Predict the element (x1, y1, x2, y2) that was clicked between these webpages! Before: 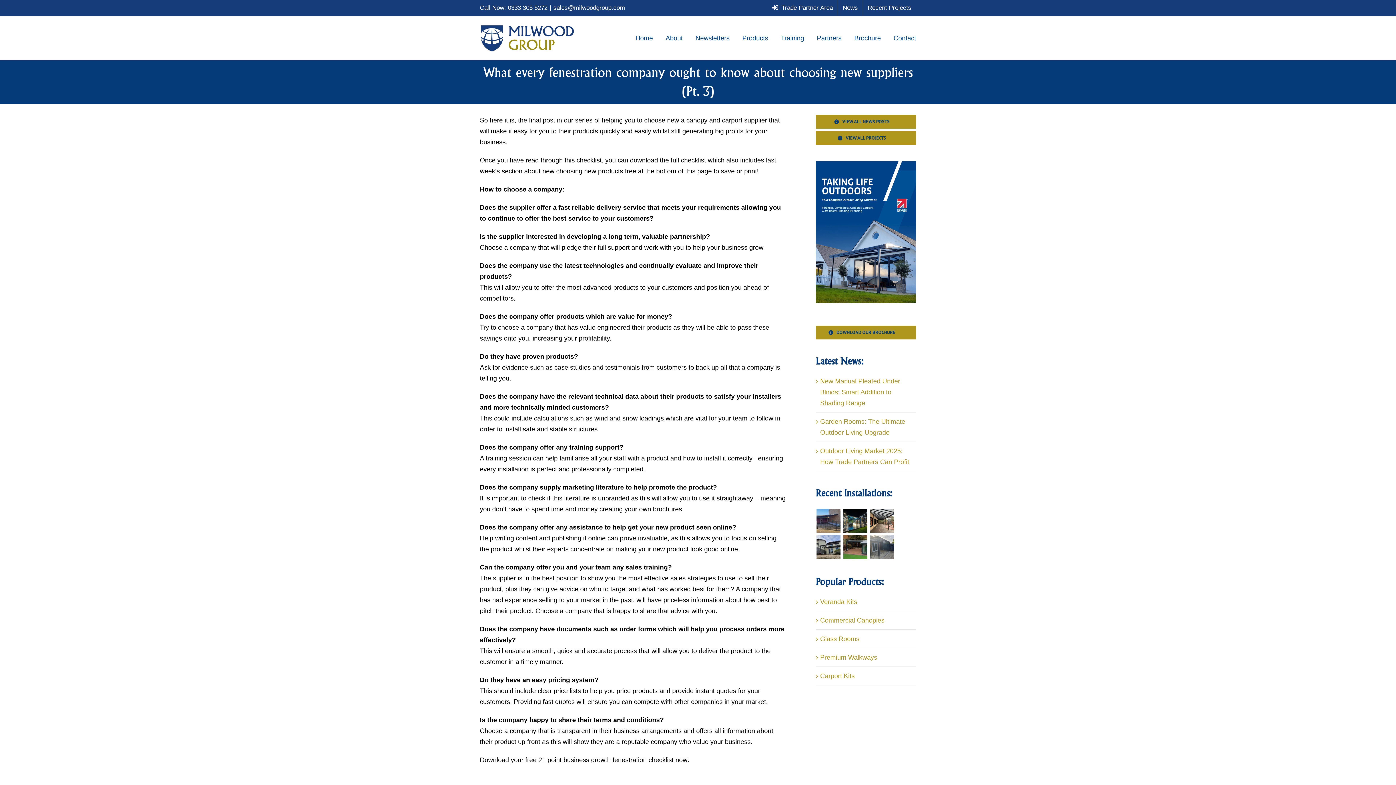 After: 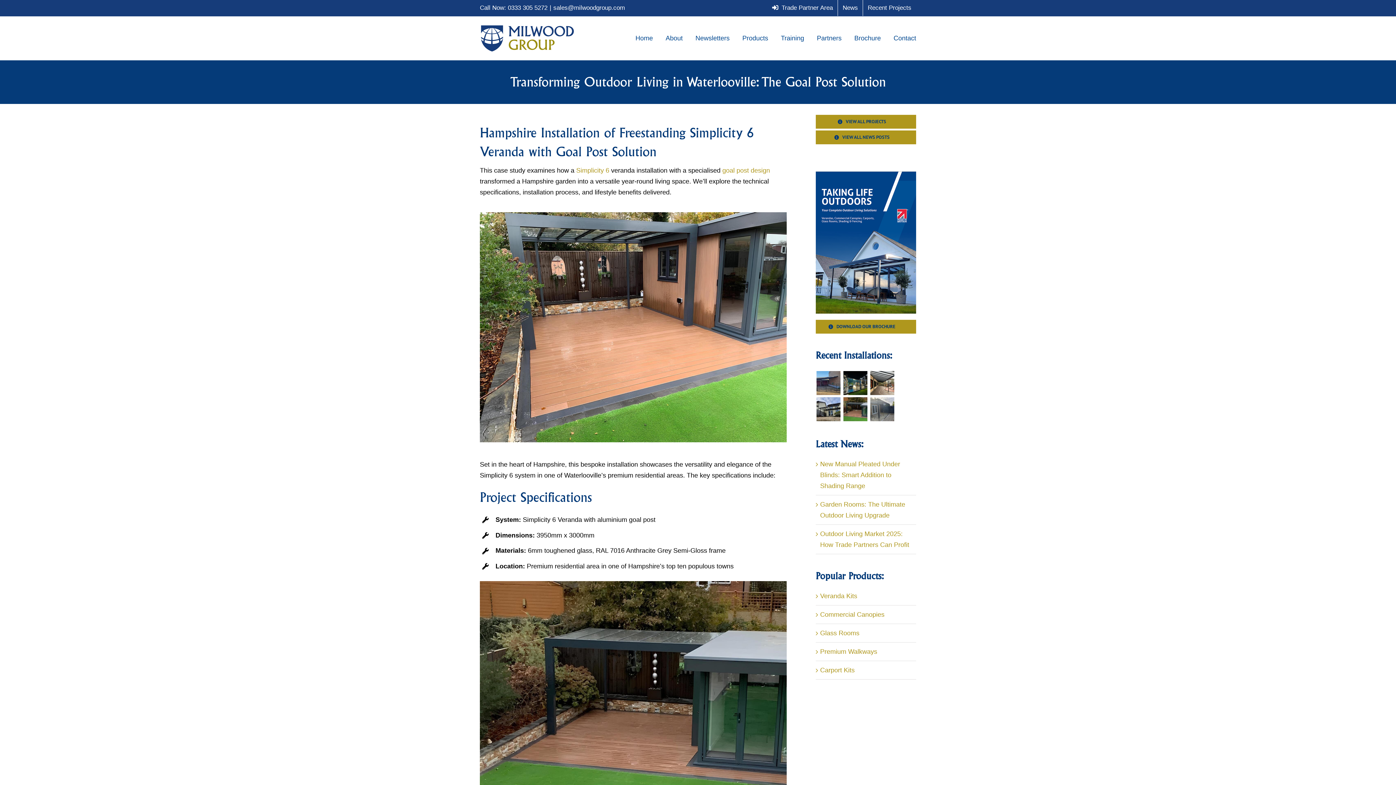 Action: bbox: (842, 534, 868, 560)